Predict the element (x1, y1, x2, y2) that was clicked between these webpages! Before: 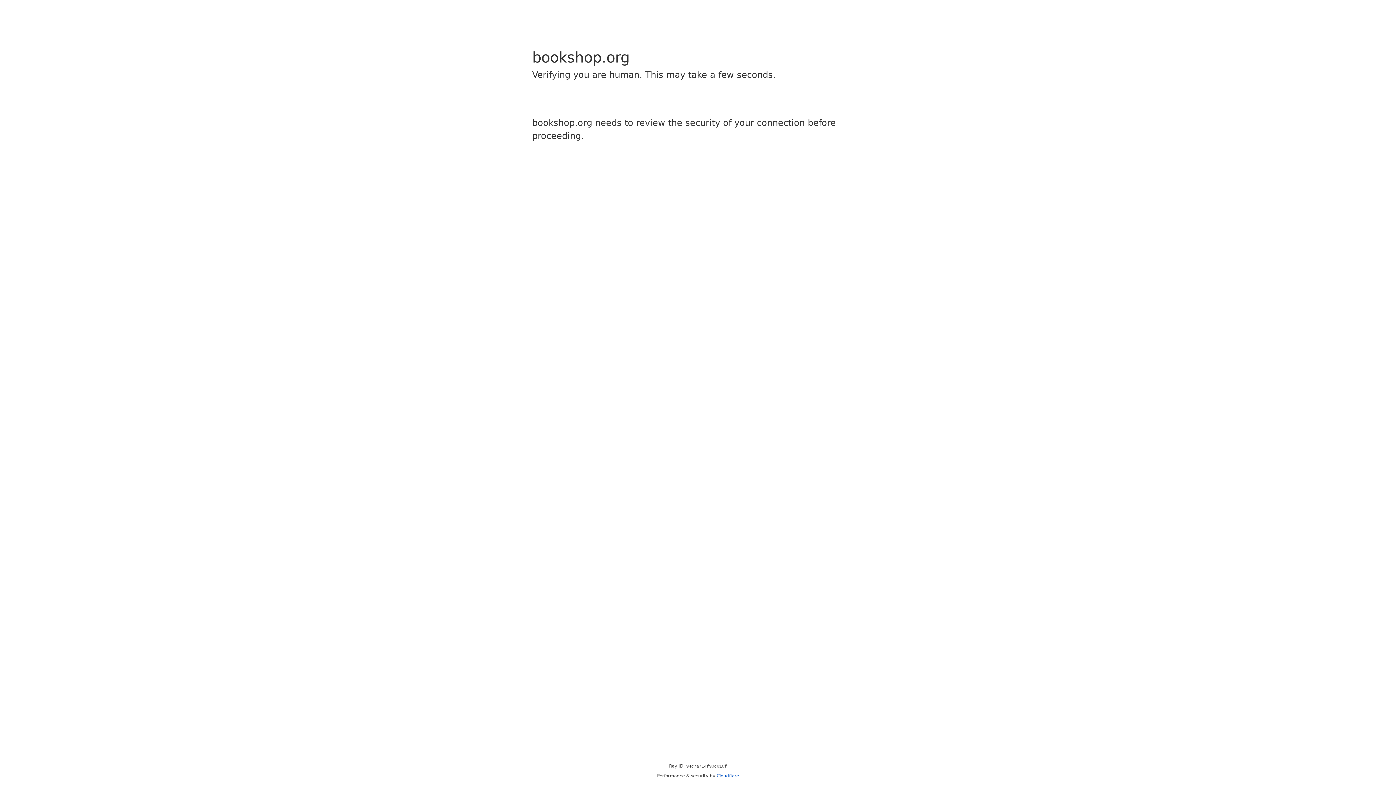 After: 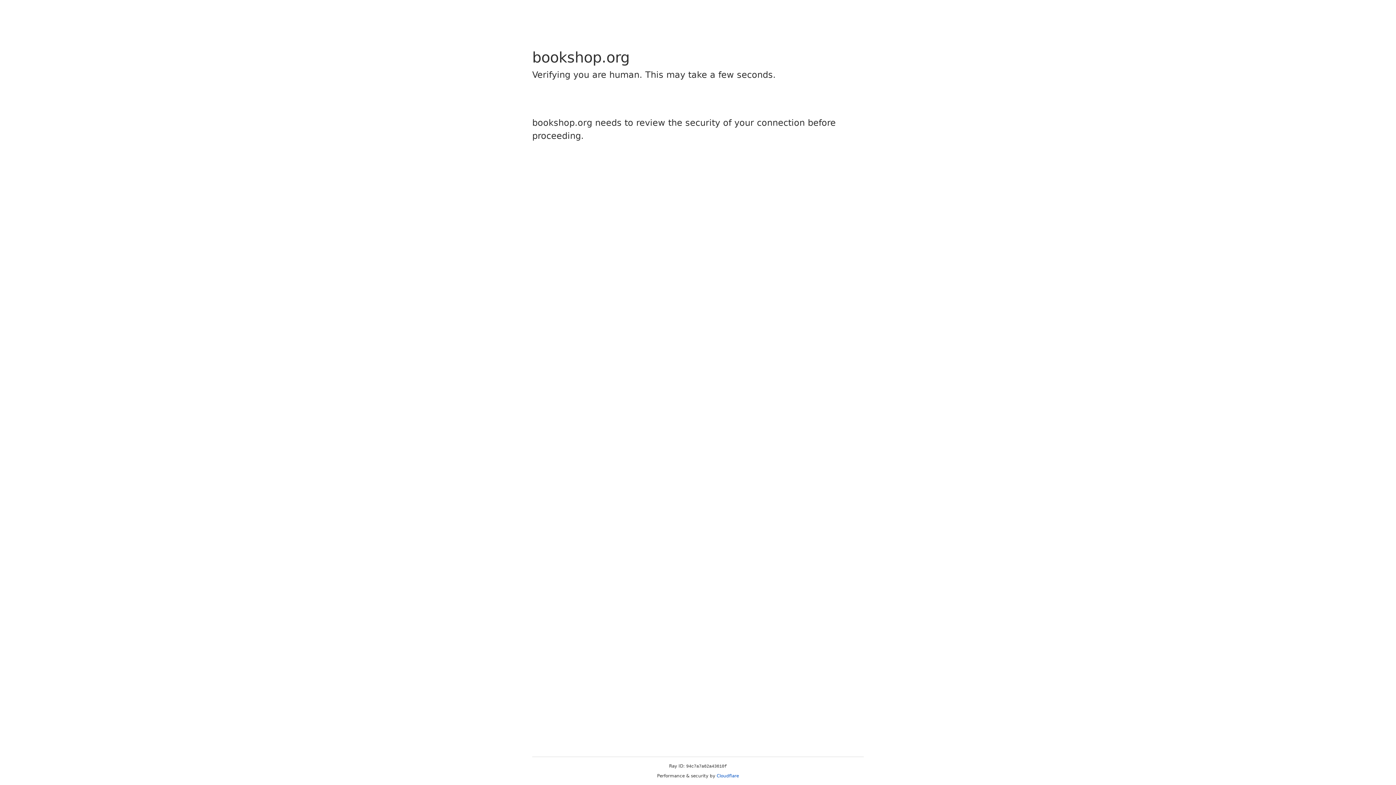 Action: label: Cloudflare bbox: (716, 773, 739, 778)